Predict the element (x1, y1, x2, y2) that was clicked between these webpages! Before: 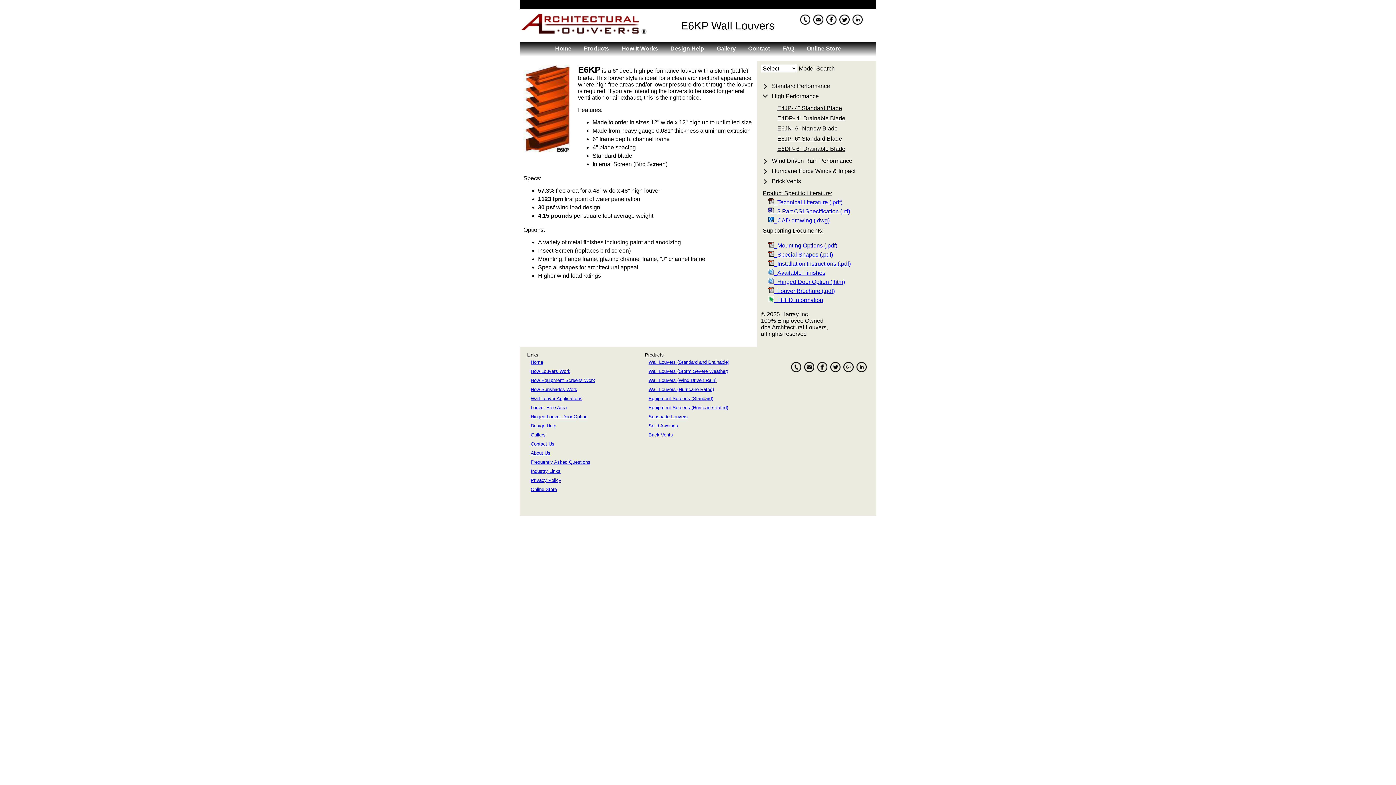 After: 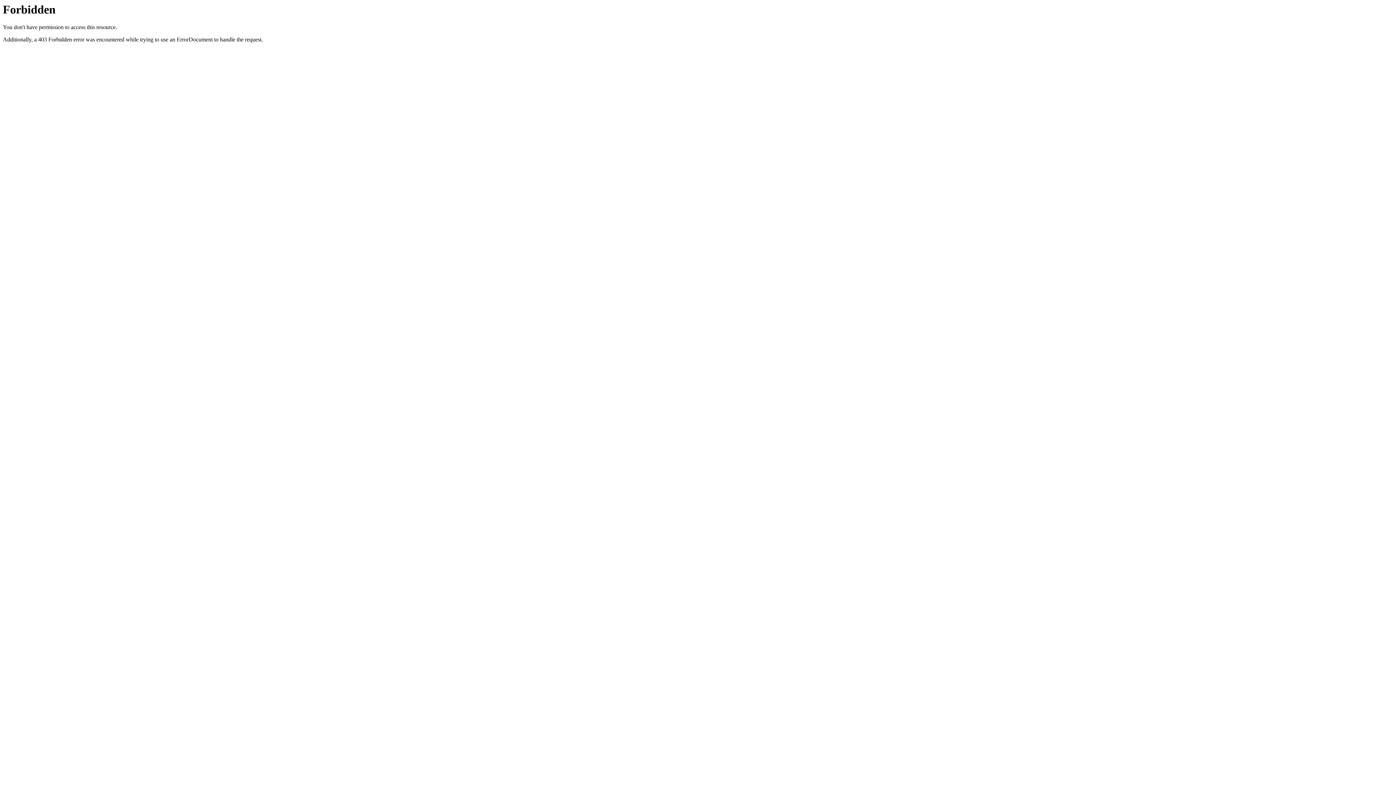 Action: label: Frequently Asked Questions bbox: (527, 457, 639, 466)